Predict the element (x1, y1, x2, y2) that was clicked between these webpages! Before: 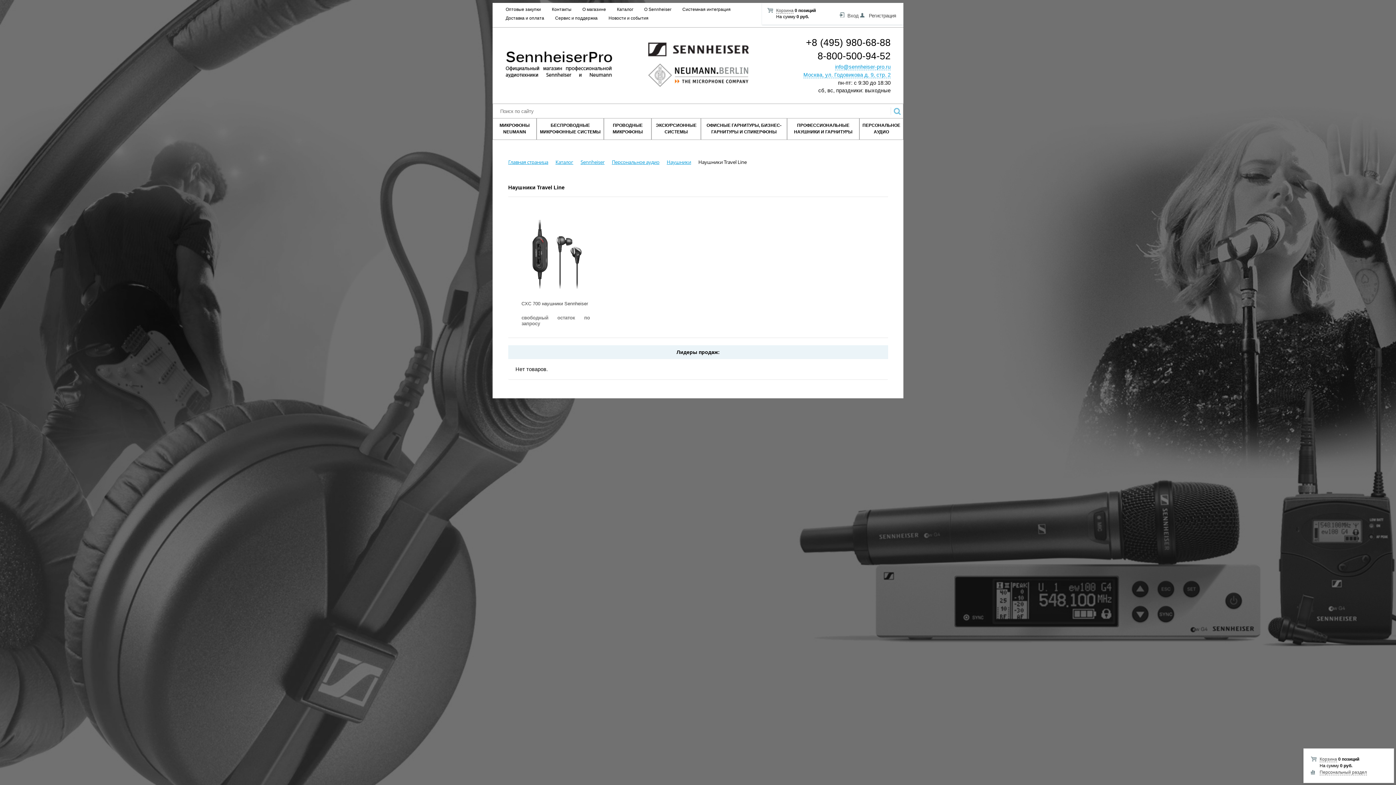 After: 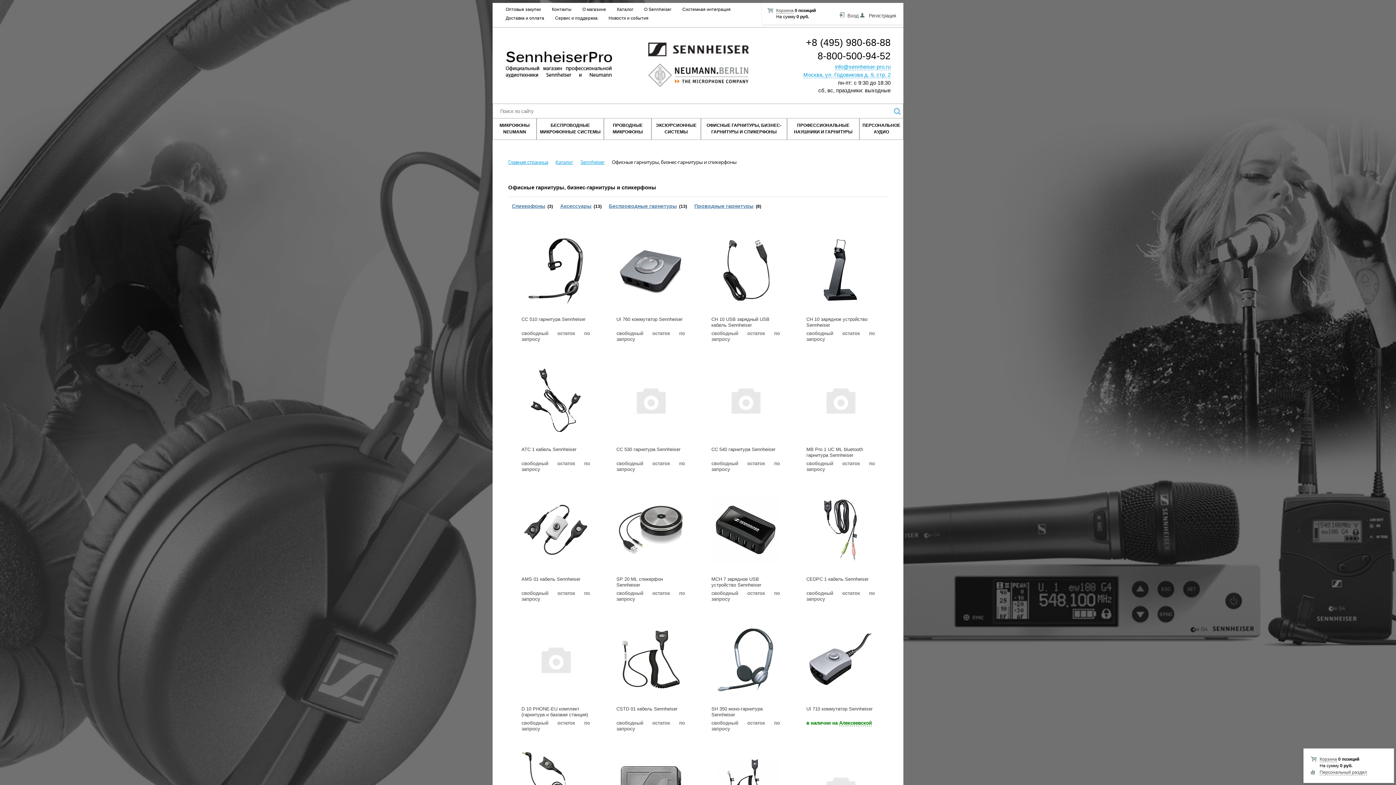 Action: label: ОФИСНЫЕ ГАРНИТУРЫ, БИЗНЕС-ГАРНИТУРЫ И СПИКЕРФОНЫ bbox: (701, 118, 787, 140)